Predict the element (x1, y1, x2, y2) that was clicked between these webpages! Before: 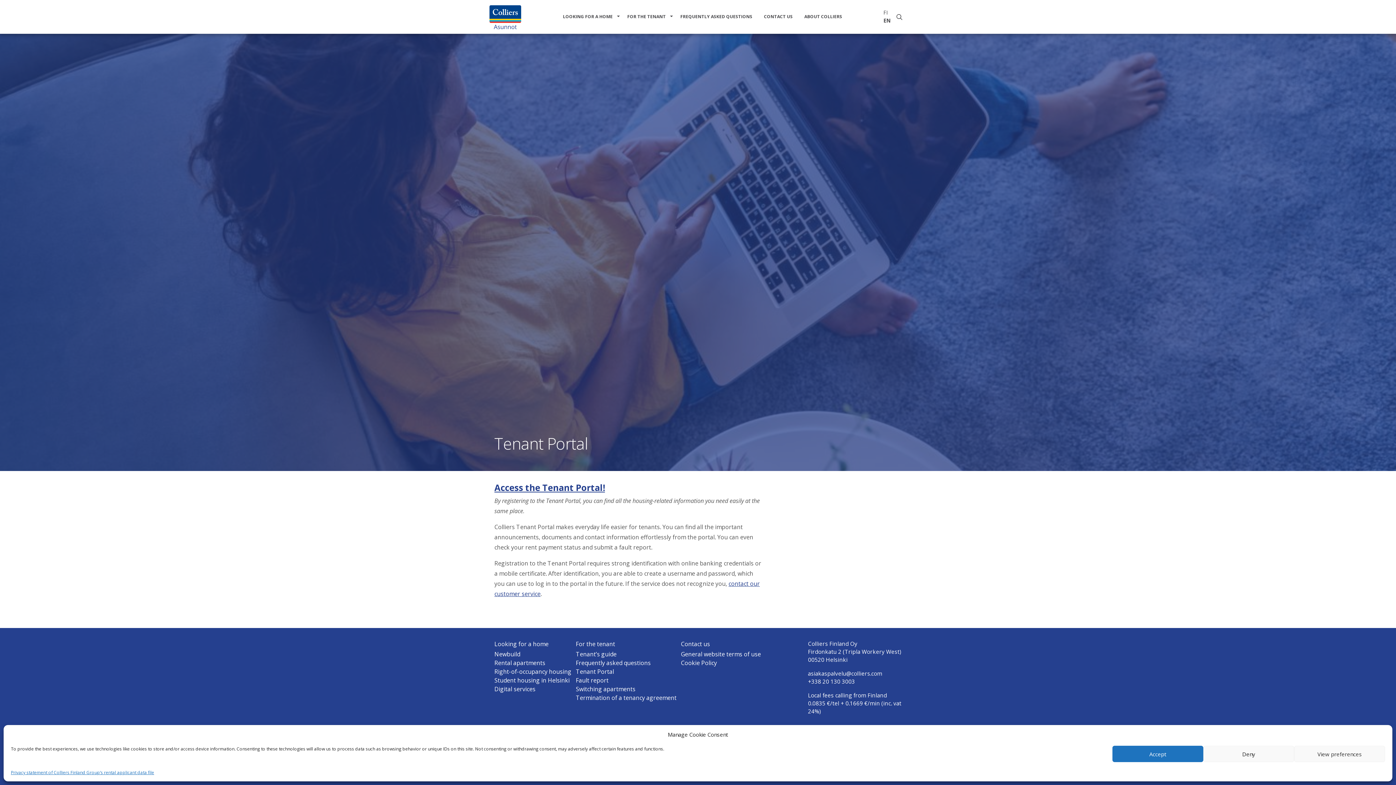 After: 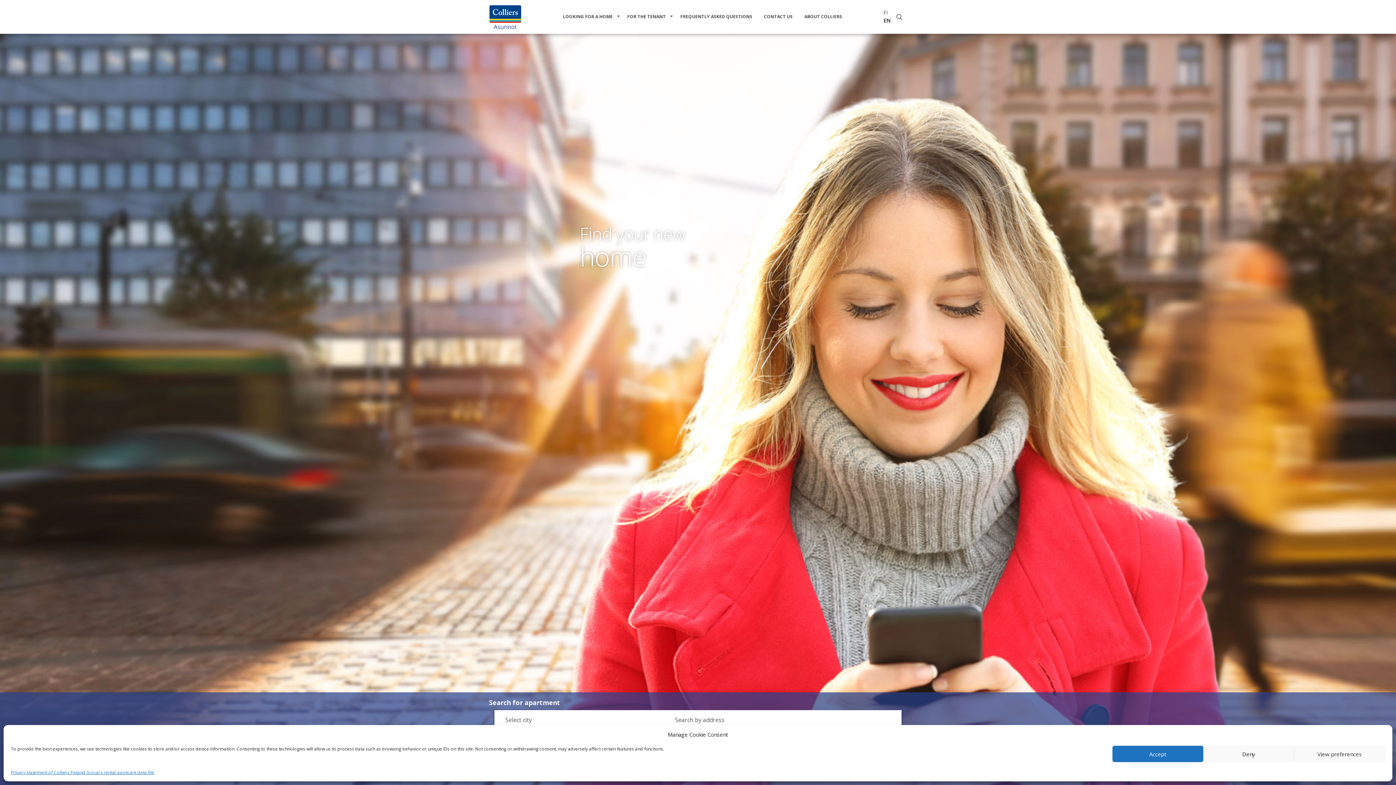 Action: bbox: (489, 4, 521, 29)